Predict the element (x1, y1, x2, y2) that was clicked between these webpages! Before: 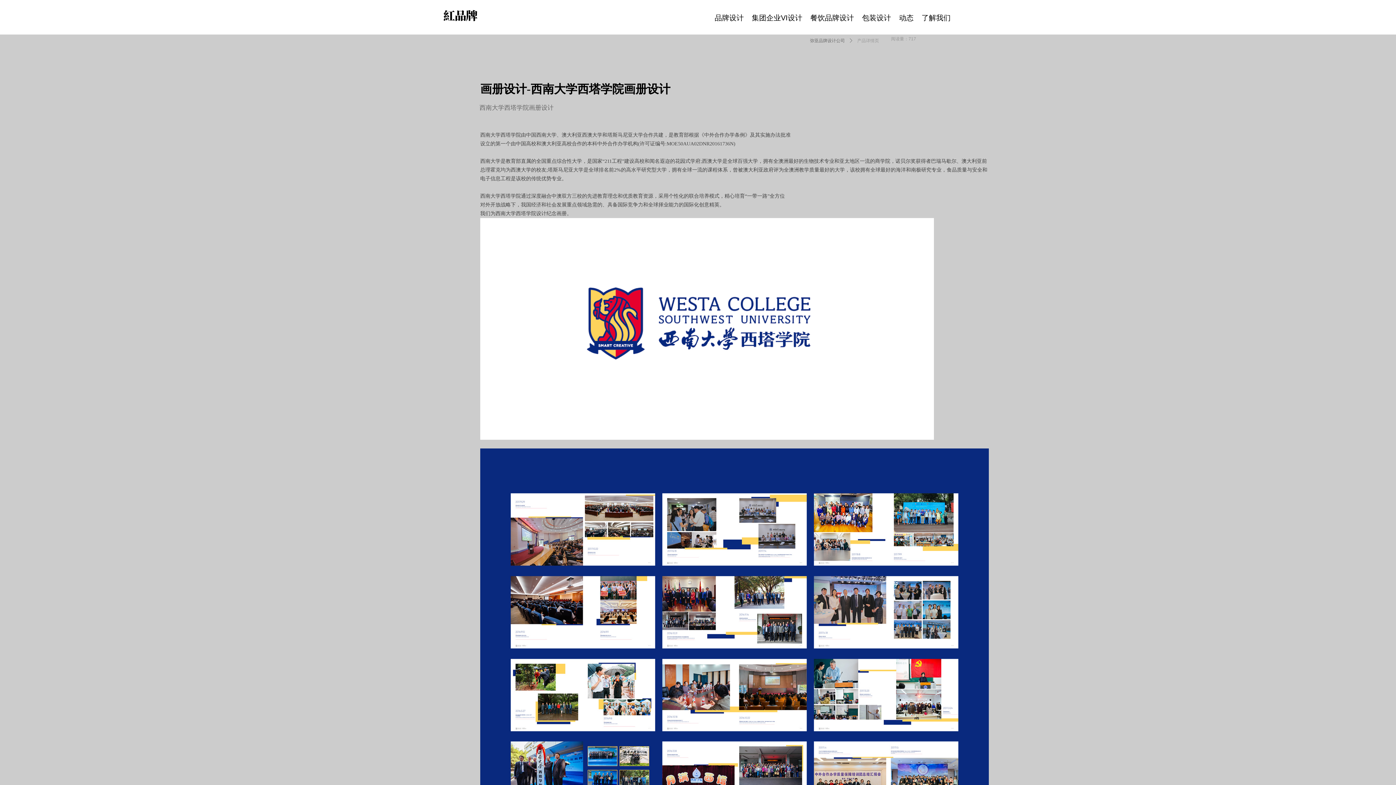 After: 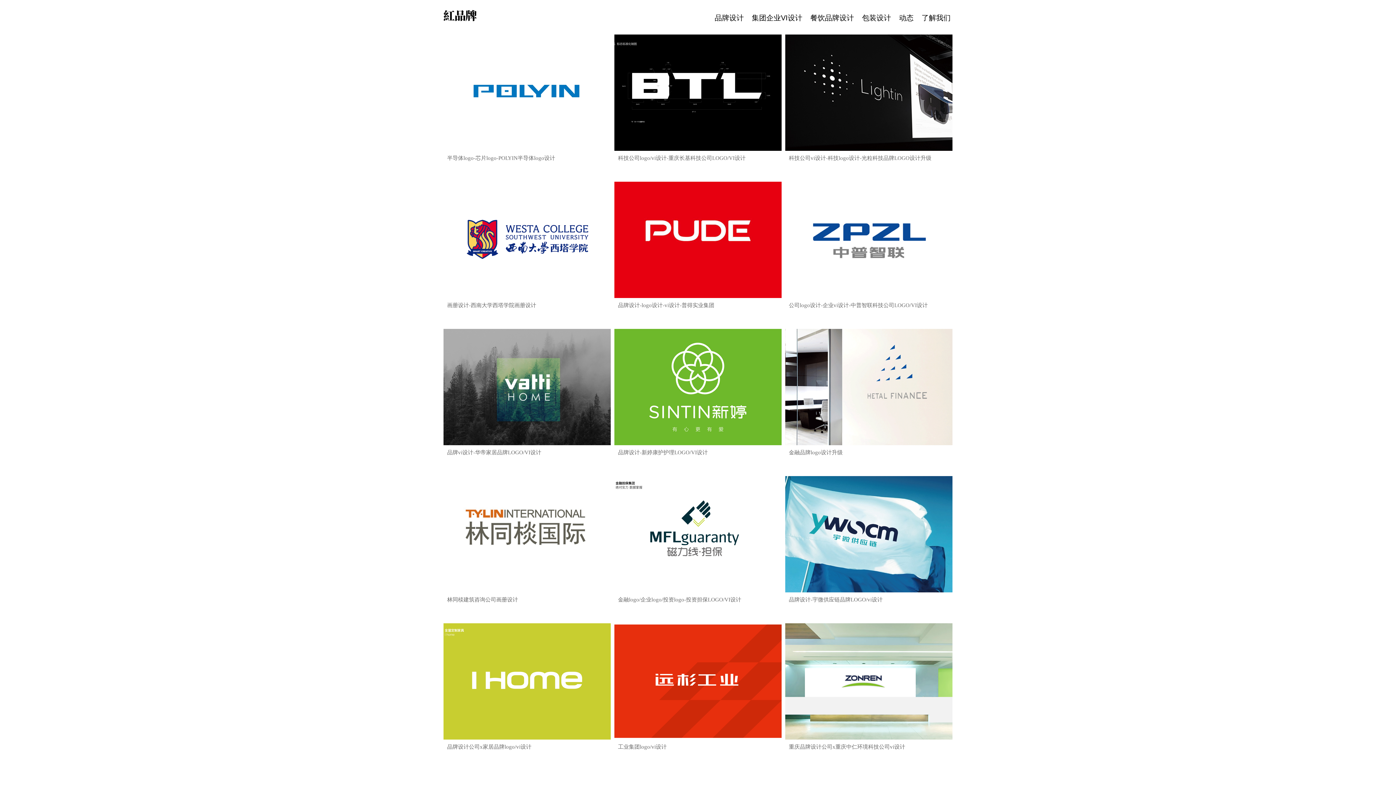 Action: bbox: (443, 9, 477, 21)